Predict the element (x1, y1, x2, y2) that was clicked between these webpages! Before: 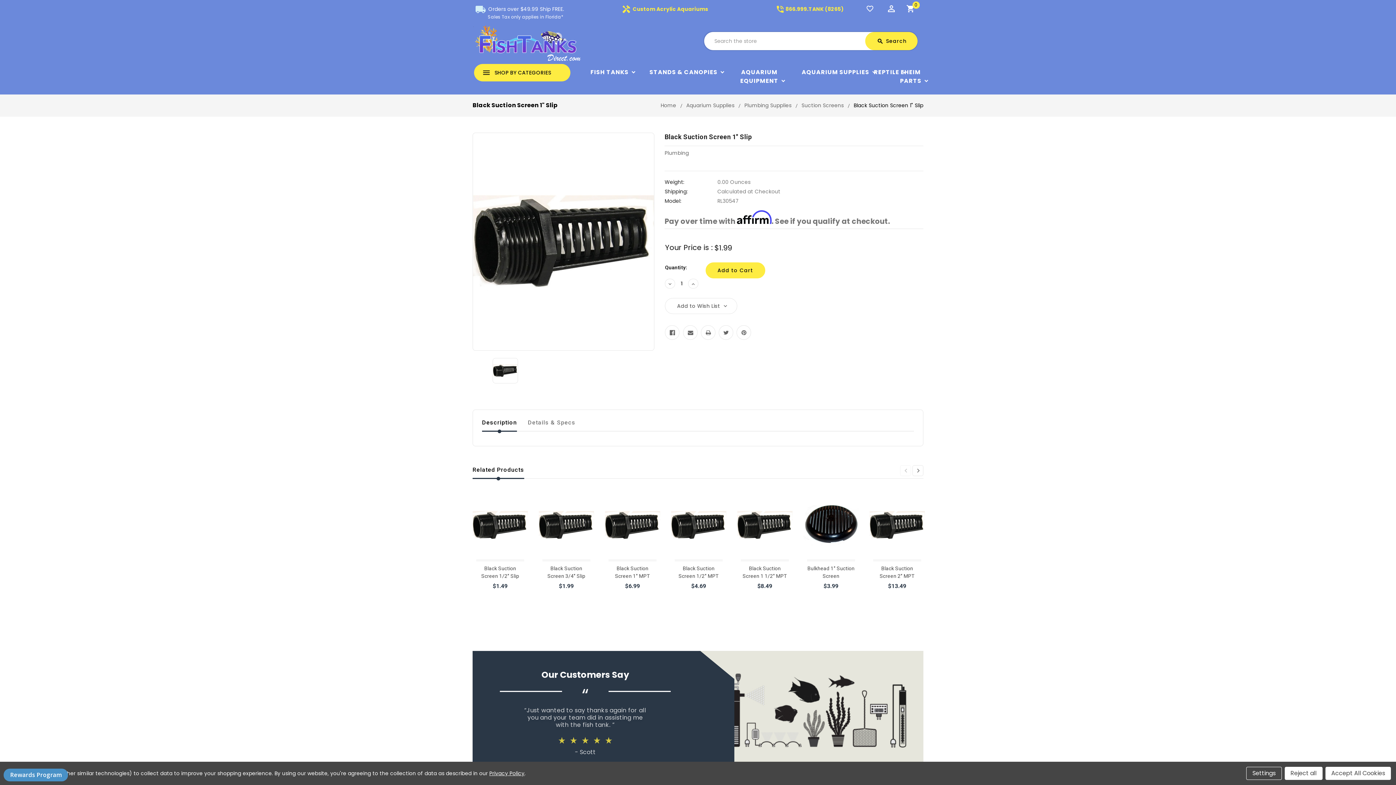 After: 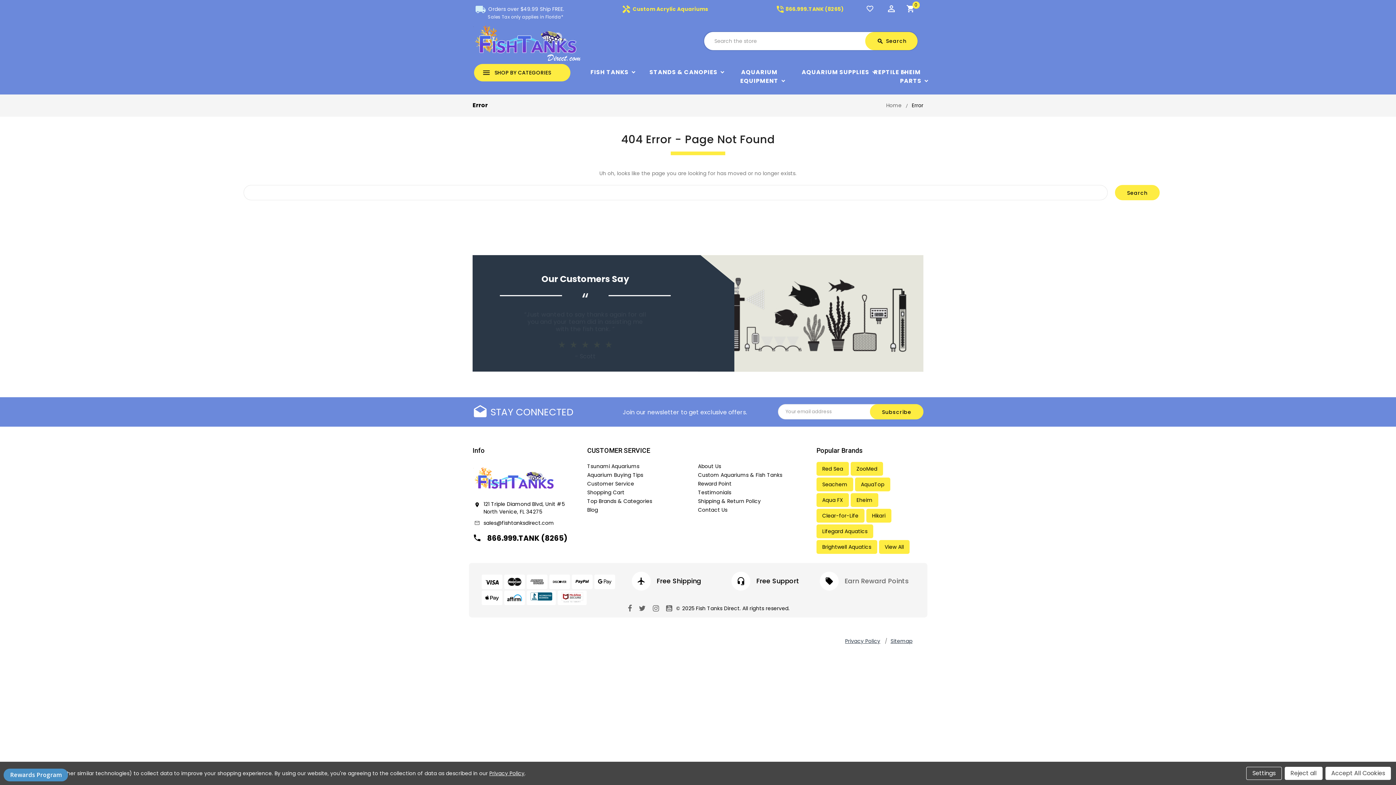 Action: bbox: (621, 5, 708, 12) label: handyman Custom Acrylic Aquariums